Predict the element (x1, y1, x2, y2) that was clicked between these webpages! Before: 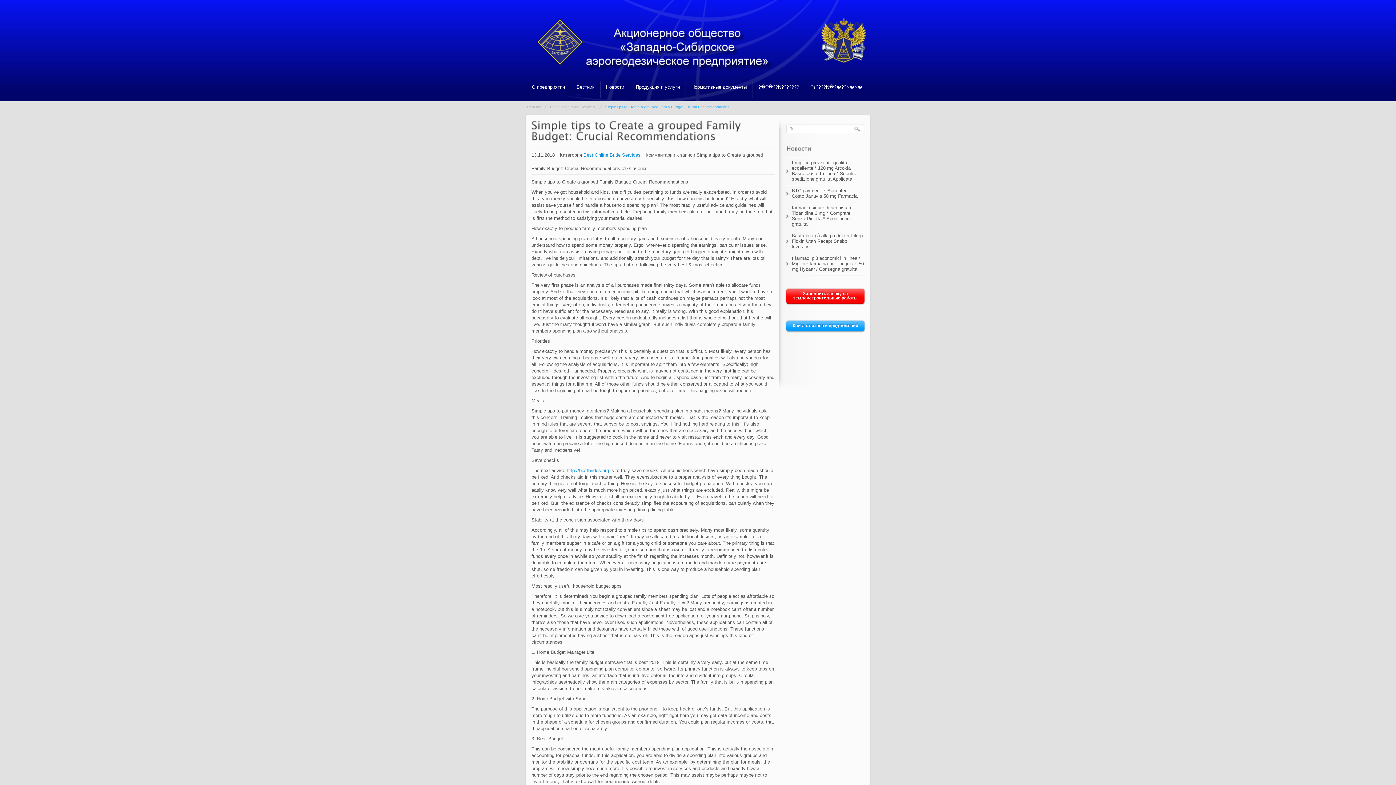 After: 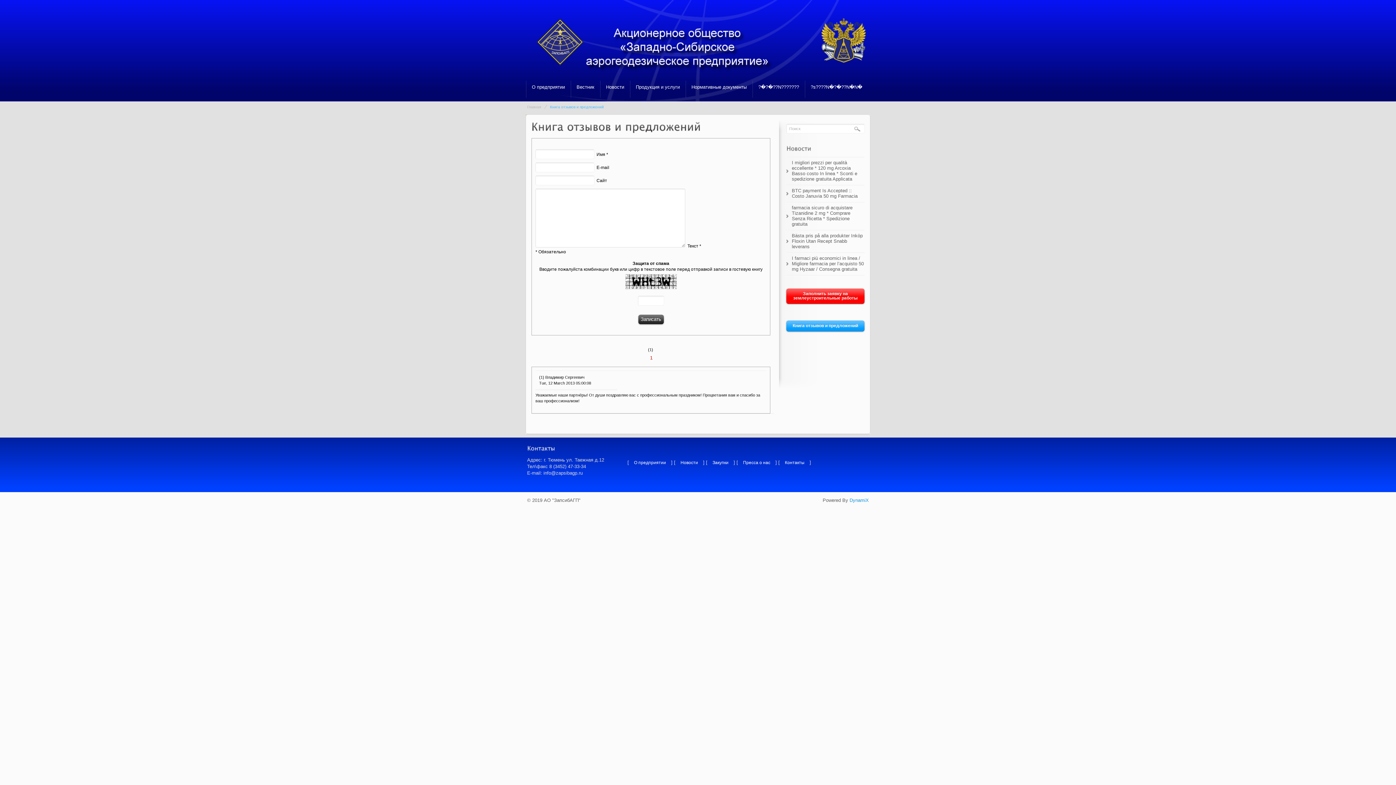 Action: bbox: (786, 320, 864, 331) label: Книга отзывов и предложений